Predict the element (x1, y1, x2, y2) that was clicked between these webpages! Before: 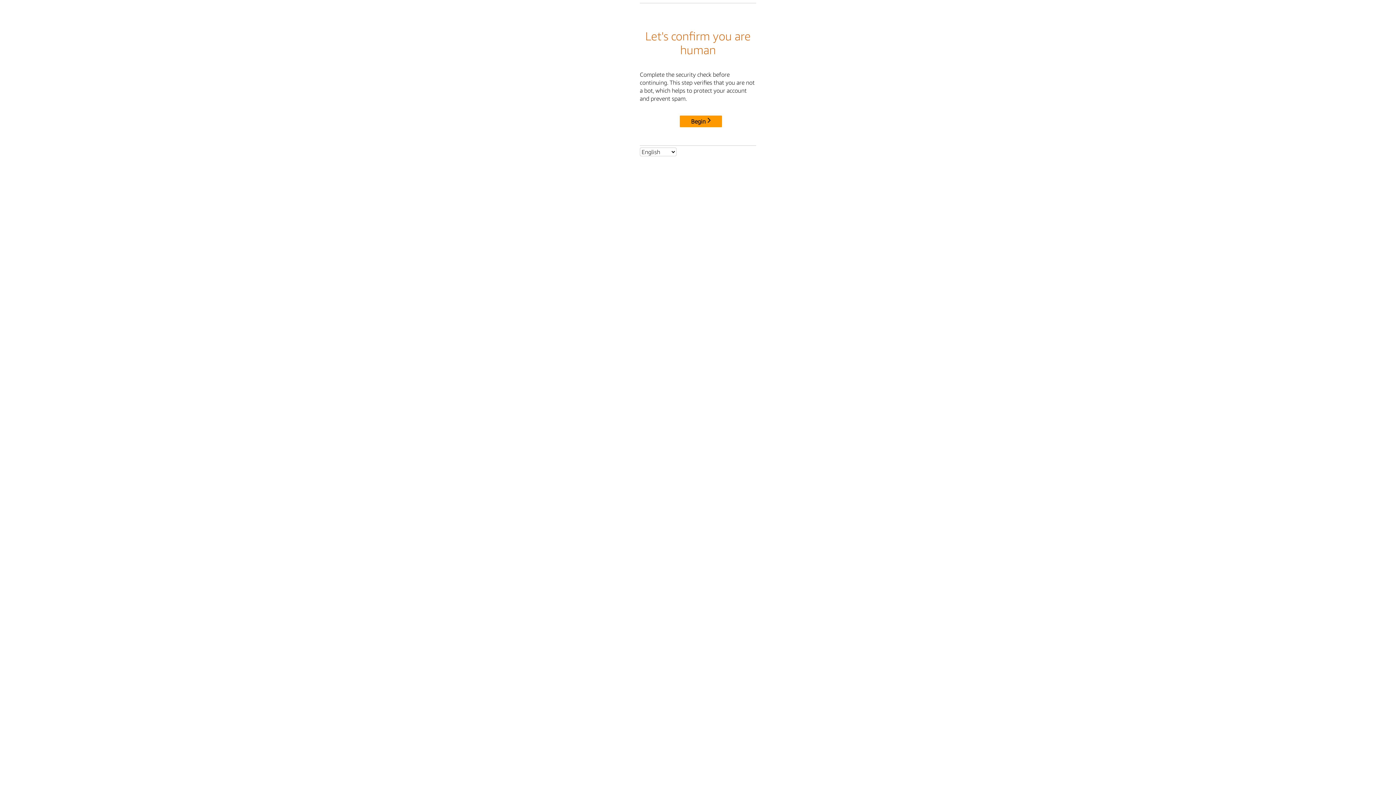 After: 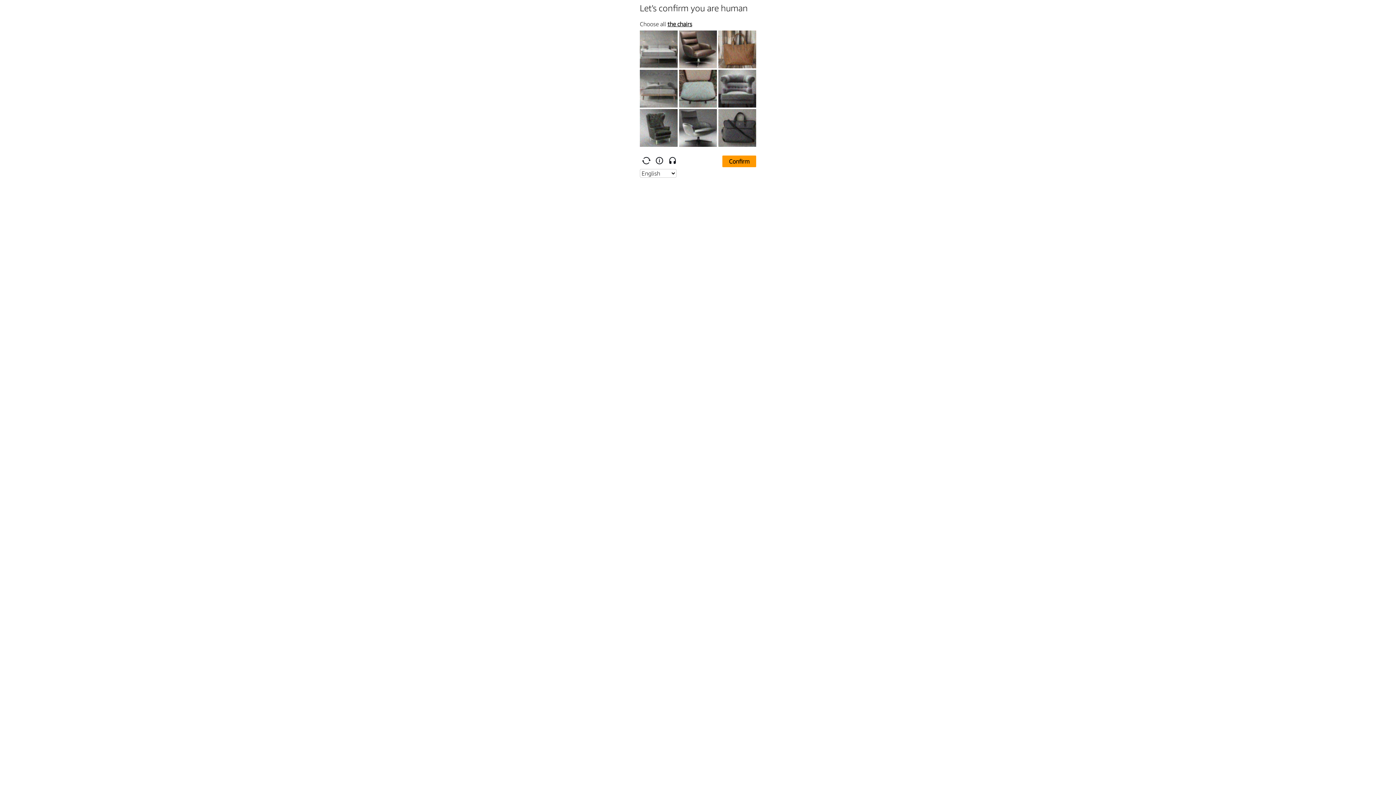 Action: label: Begin bbox: (680, 115, 722, 127)